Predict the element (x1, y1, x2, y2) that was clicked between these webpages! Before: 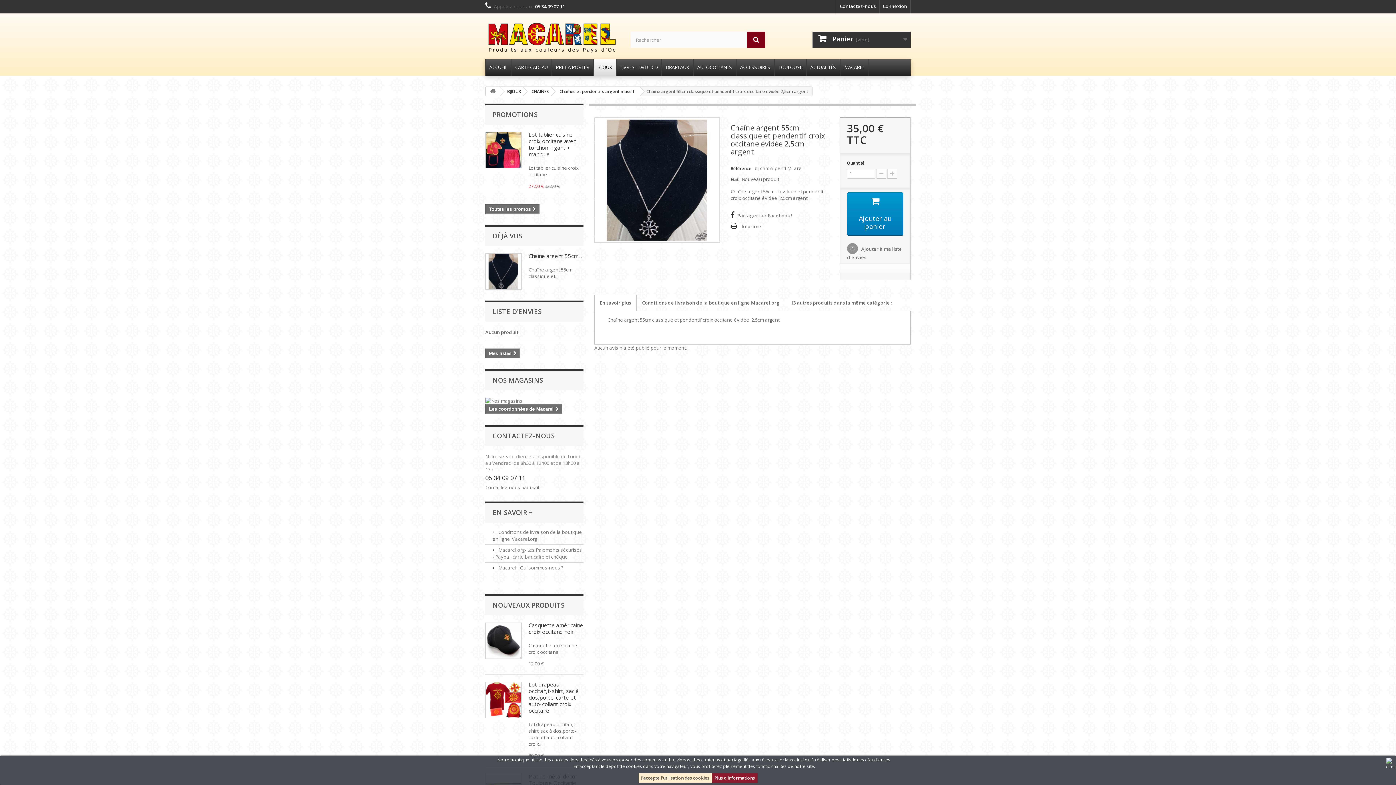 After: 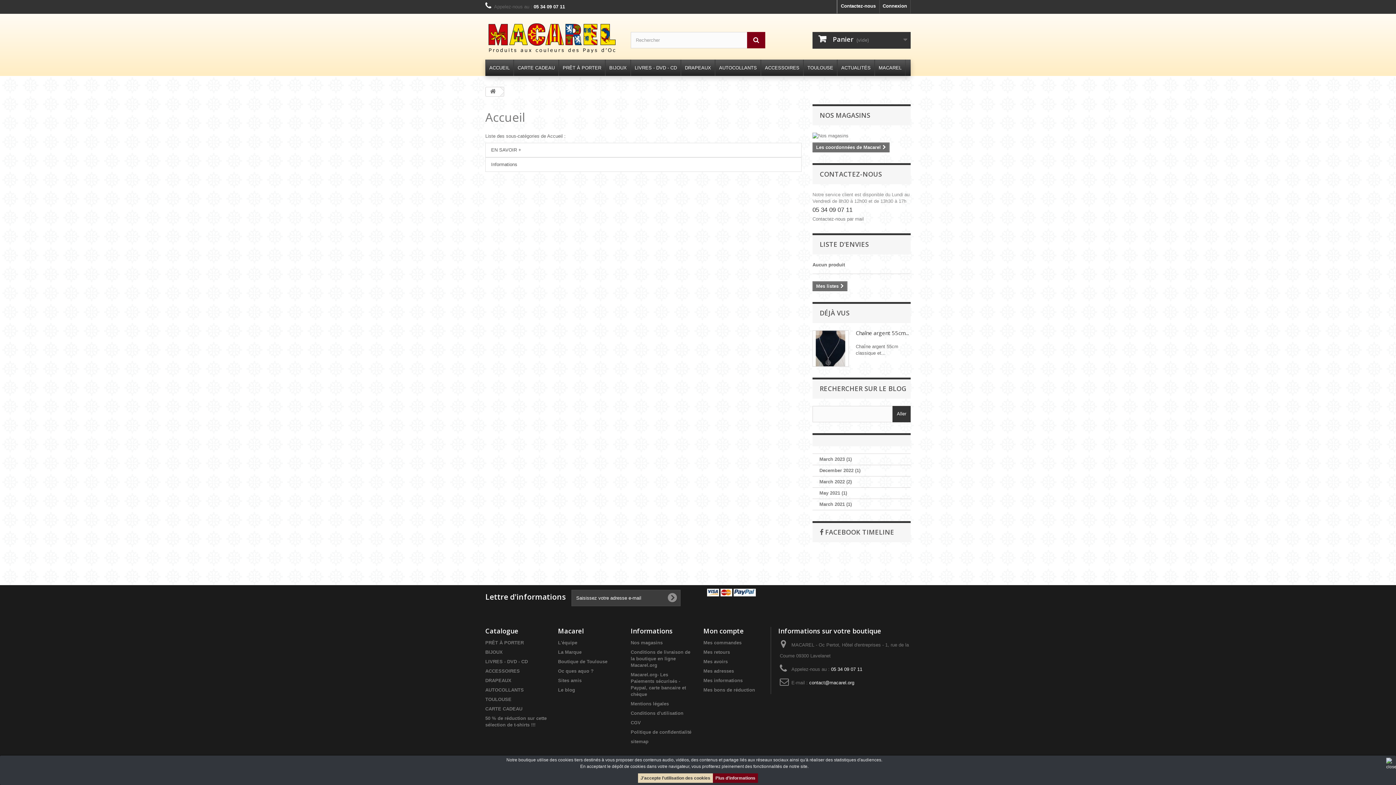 Action: bbox: (492, 508, 533, 516) label: EN SAVOIR +